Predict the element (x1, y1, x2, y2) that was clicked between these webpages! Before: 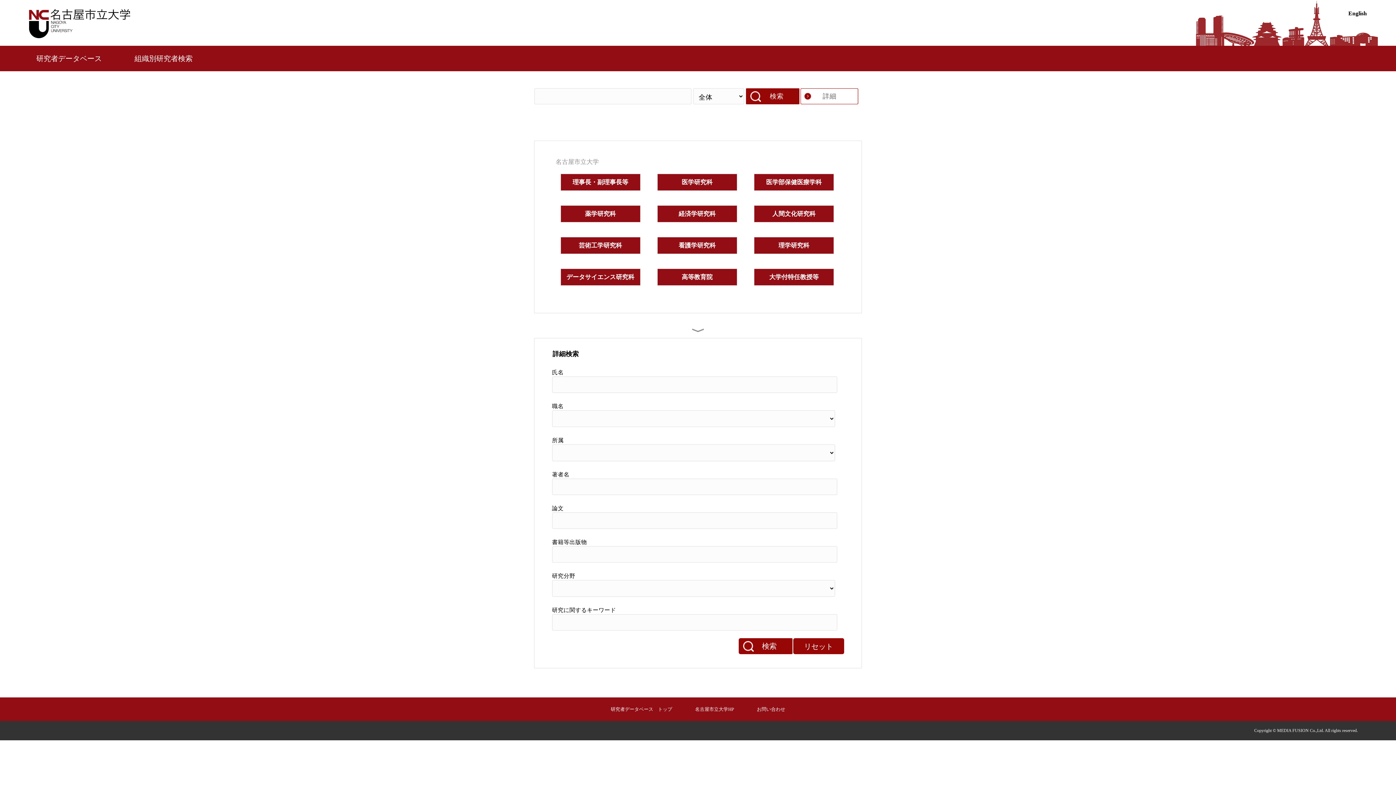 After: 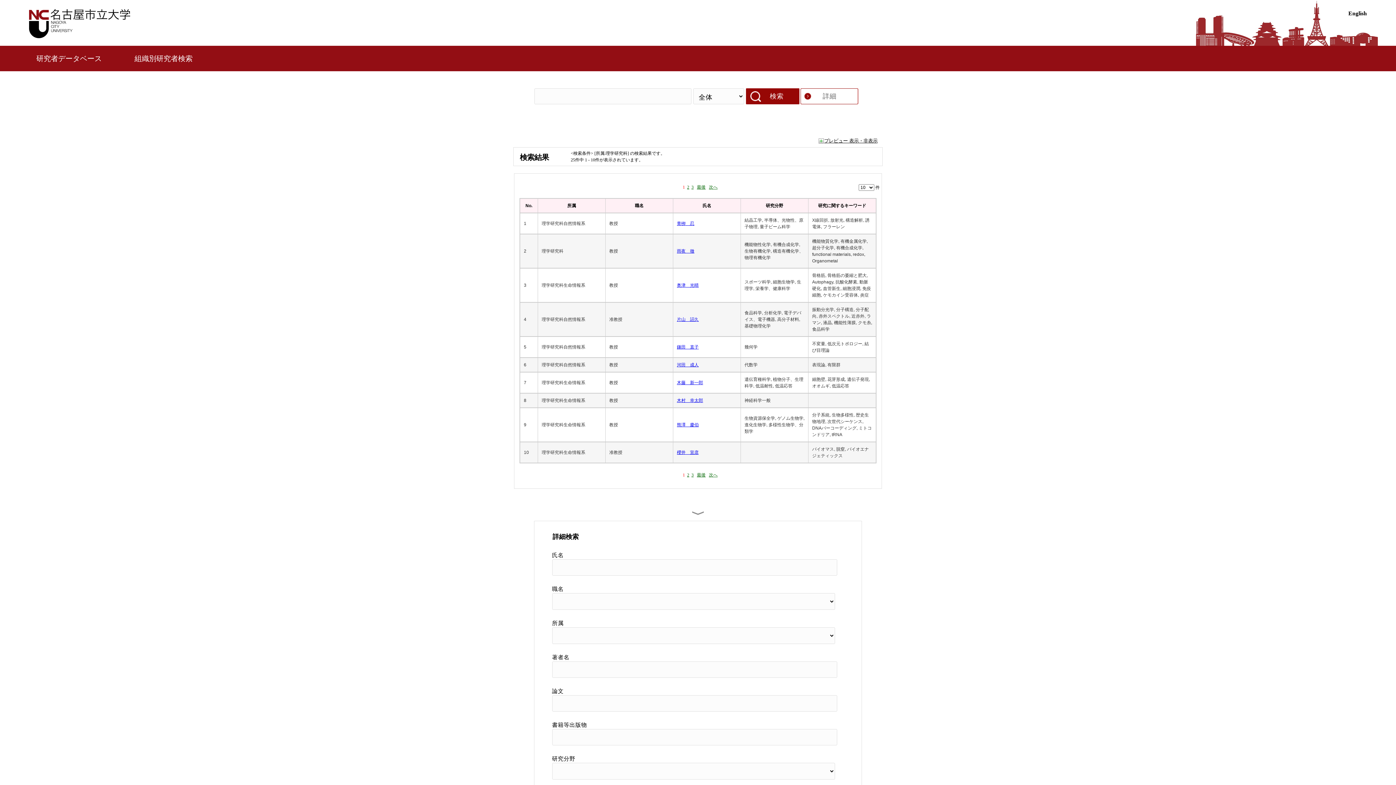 Action: bbox: (778, 241, 809, 250) label: 理学研究科